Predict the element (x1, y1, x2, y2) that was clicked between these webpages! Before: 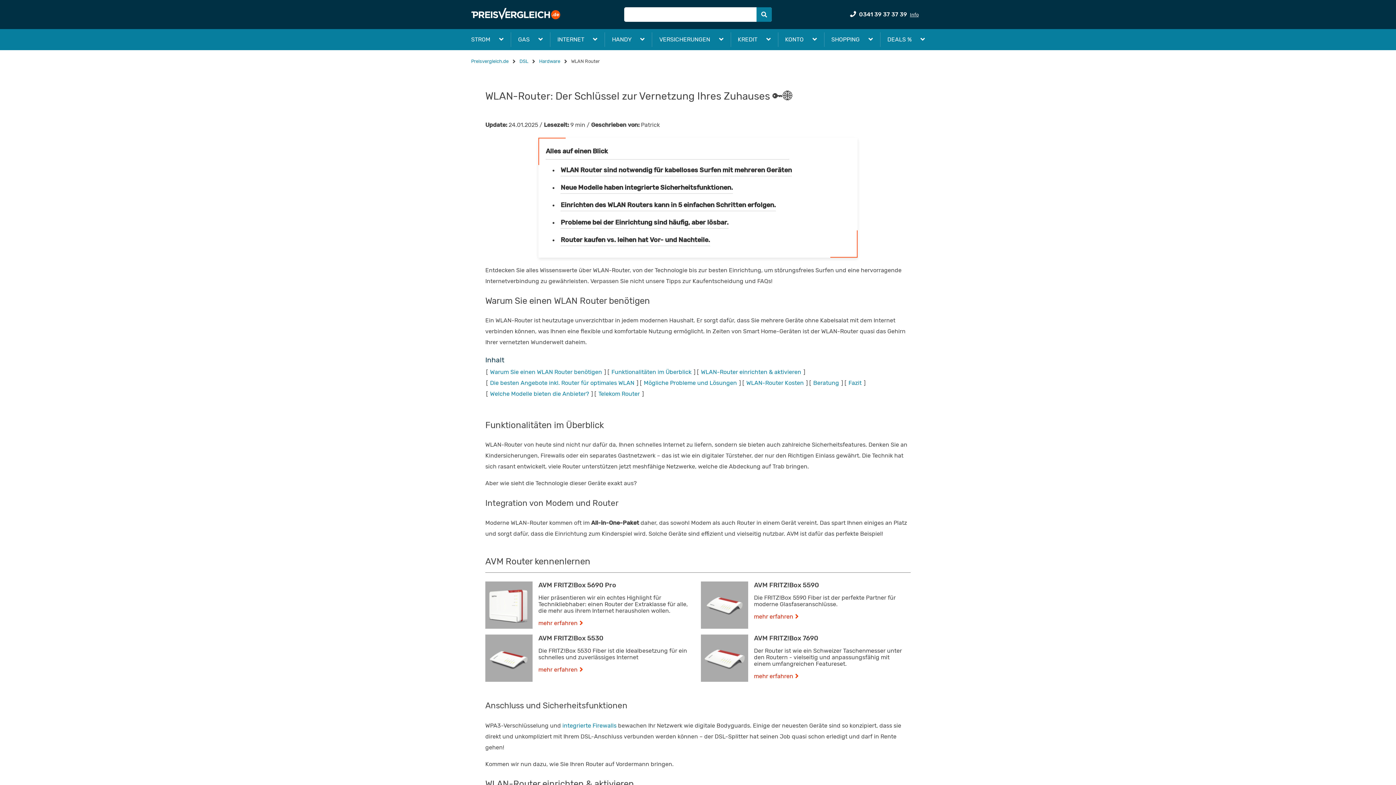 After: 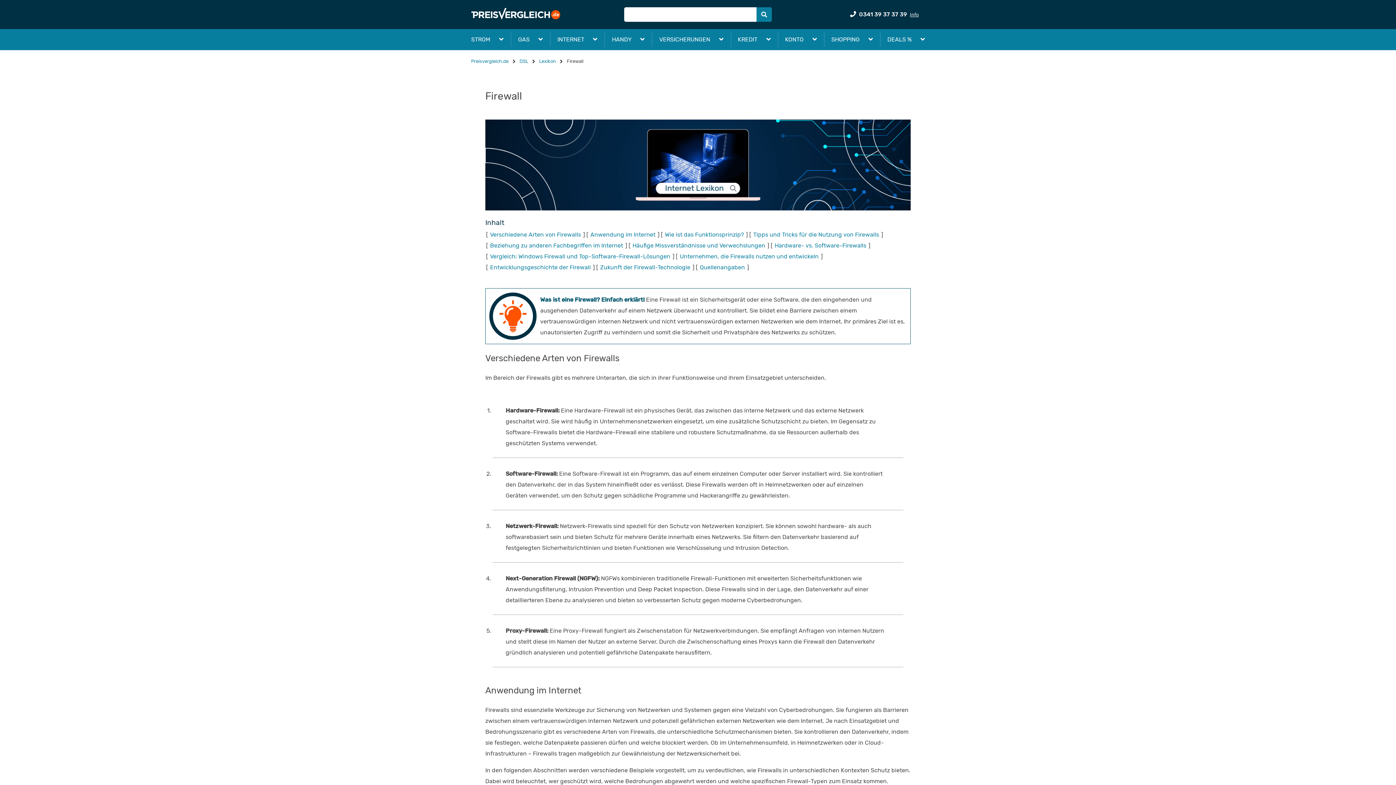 Action: label: integrierte Firewalls bbox: (562, 722, 616, 729)